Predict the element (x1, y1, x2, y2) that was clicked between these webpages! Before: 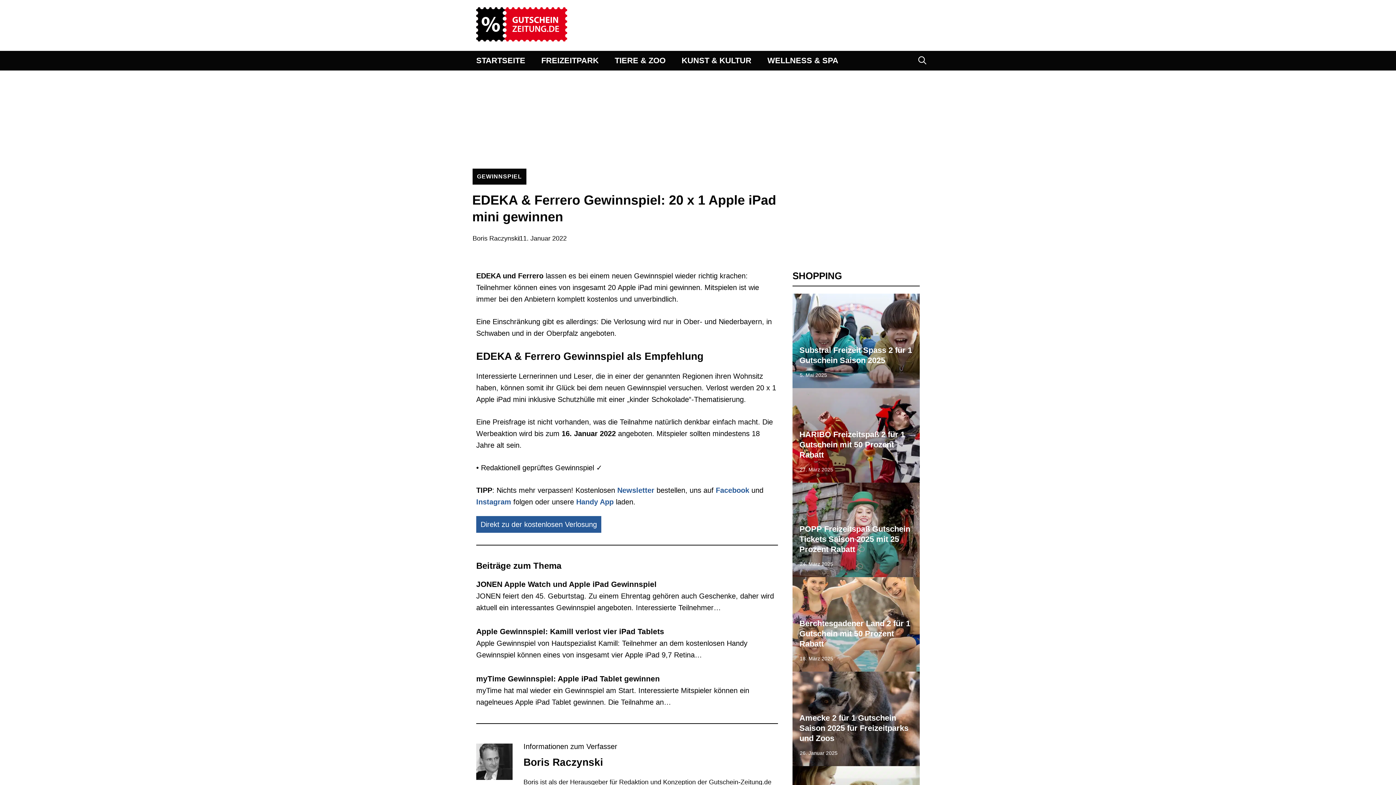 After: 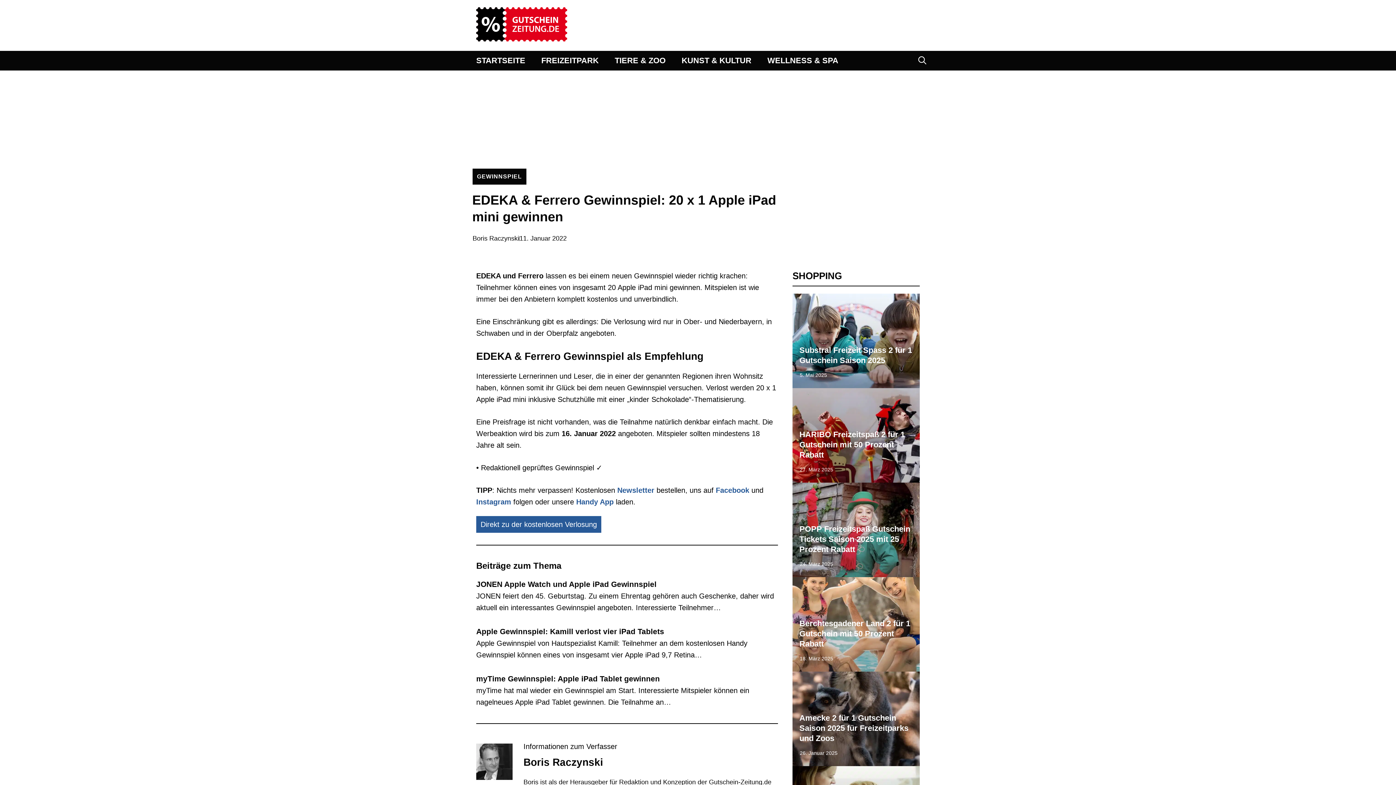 Action: label: Handy App bbox: (576, 498, 613, 506)